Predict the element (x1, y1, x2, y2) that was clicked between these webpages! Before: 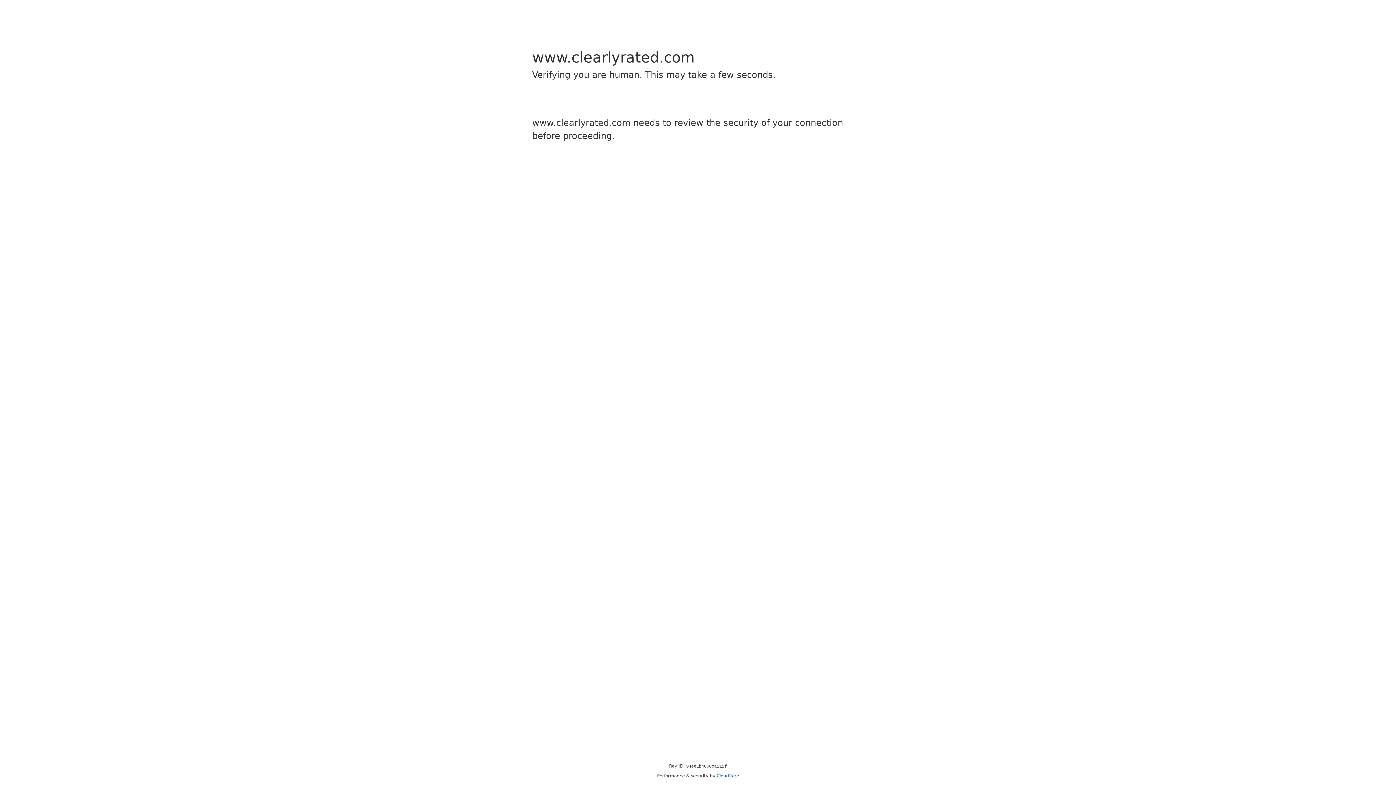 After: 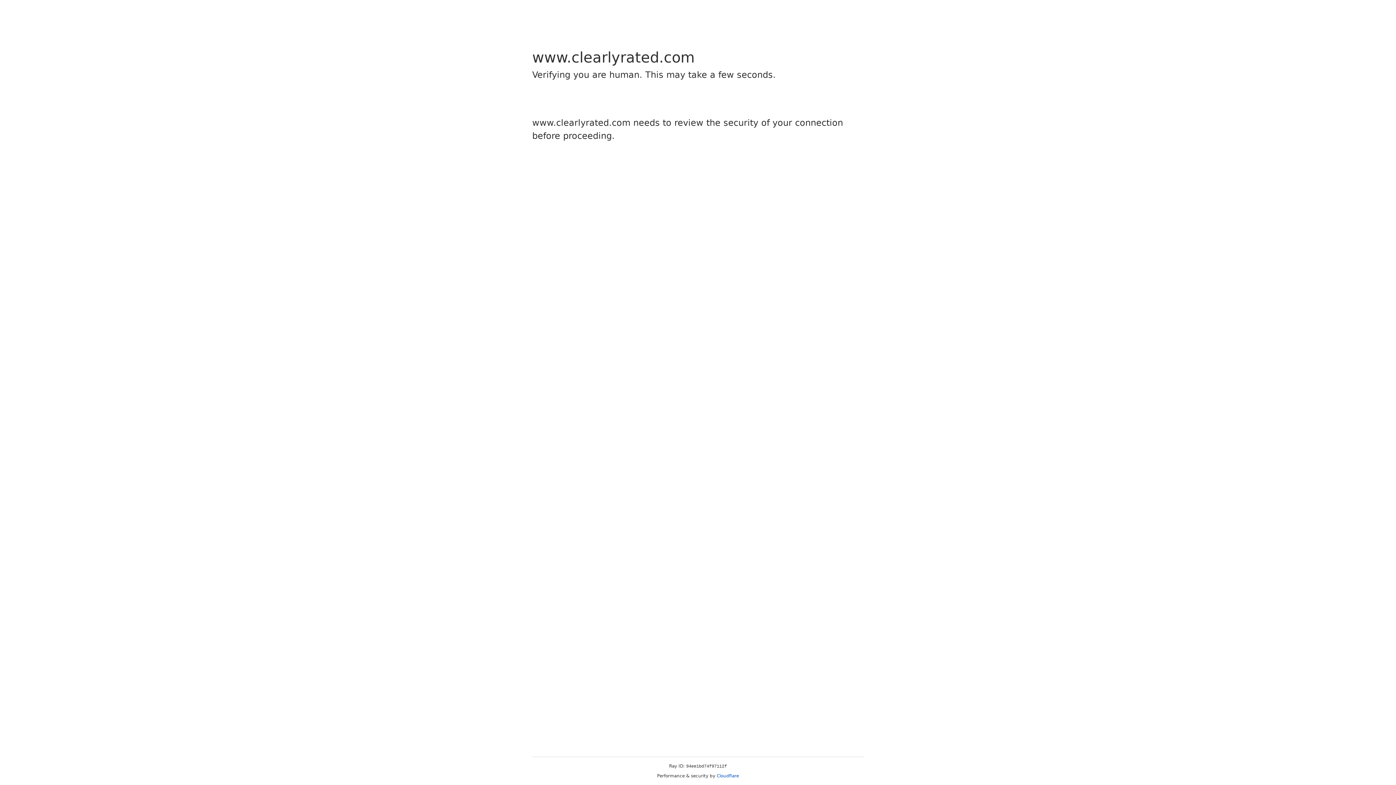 Action: bbox: (716, 773, 739, 778) label: Cloudflare